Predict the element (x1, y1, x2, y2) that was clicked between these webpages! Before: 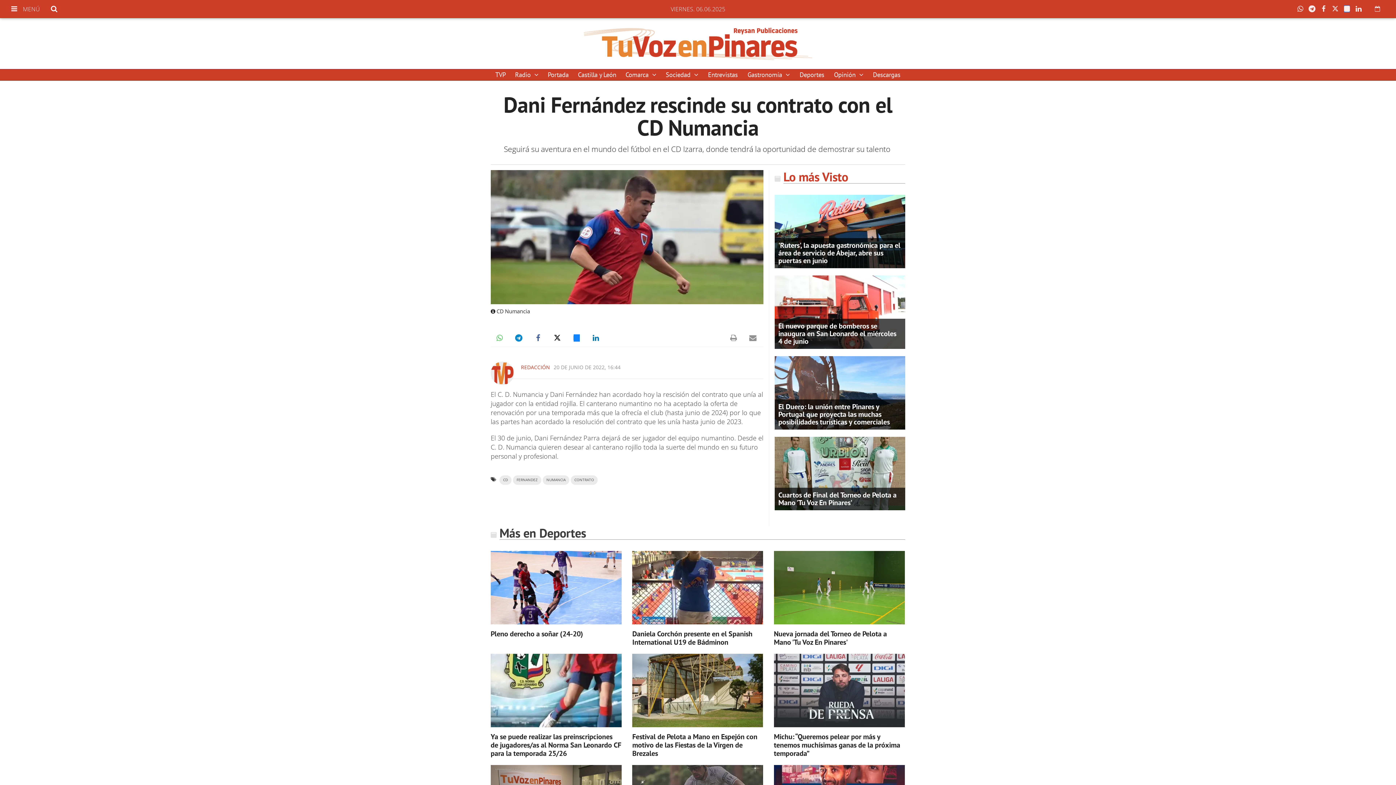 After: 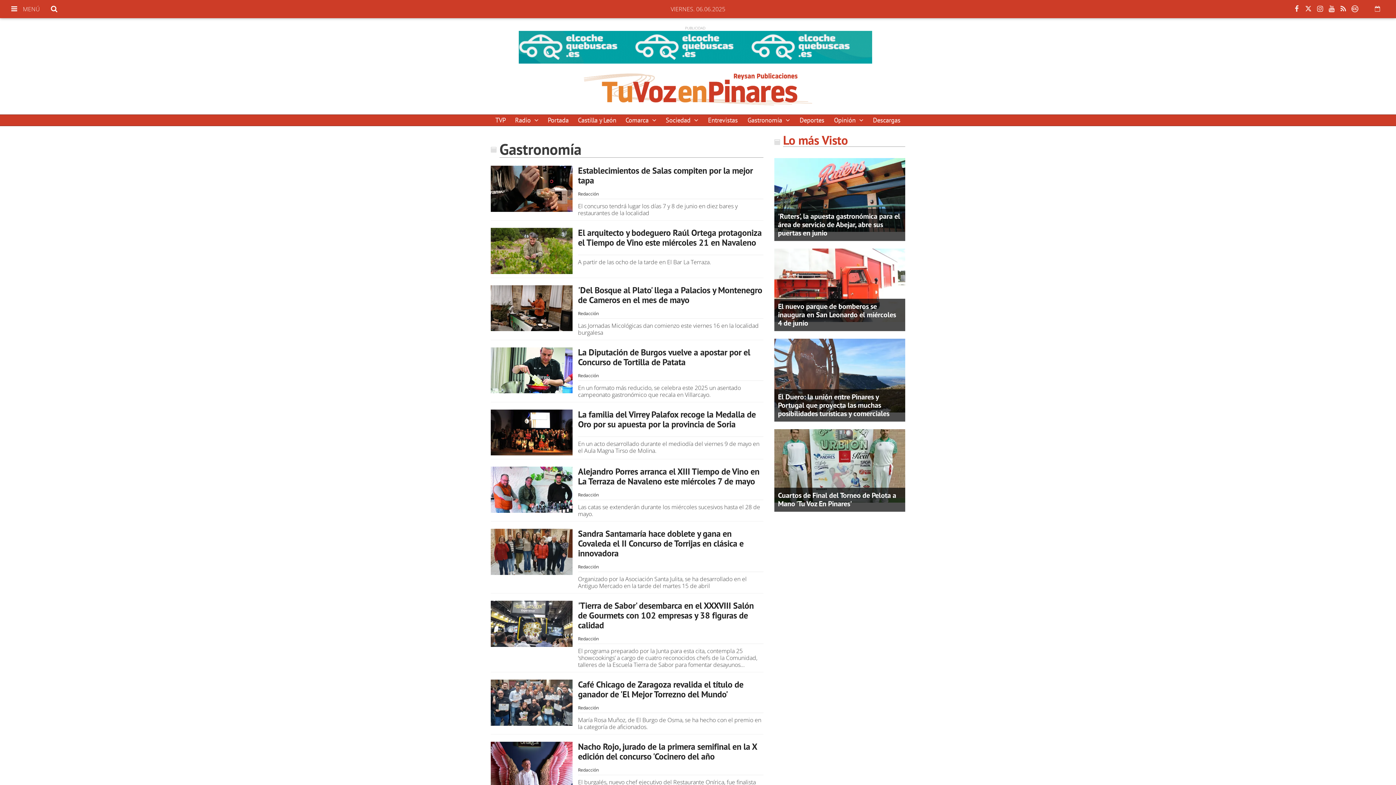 Action: bbox: (742, 69, 794, 80) label: Gastronomía 